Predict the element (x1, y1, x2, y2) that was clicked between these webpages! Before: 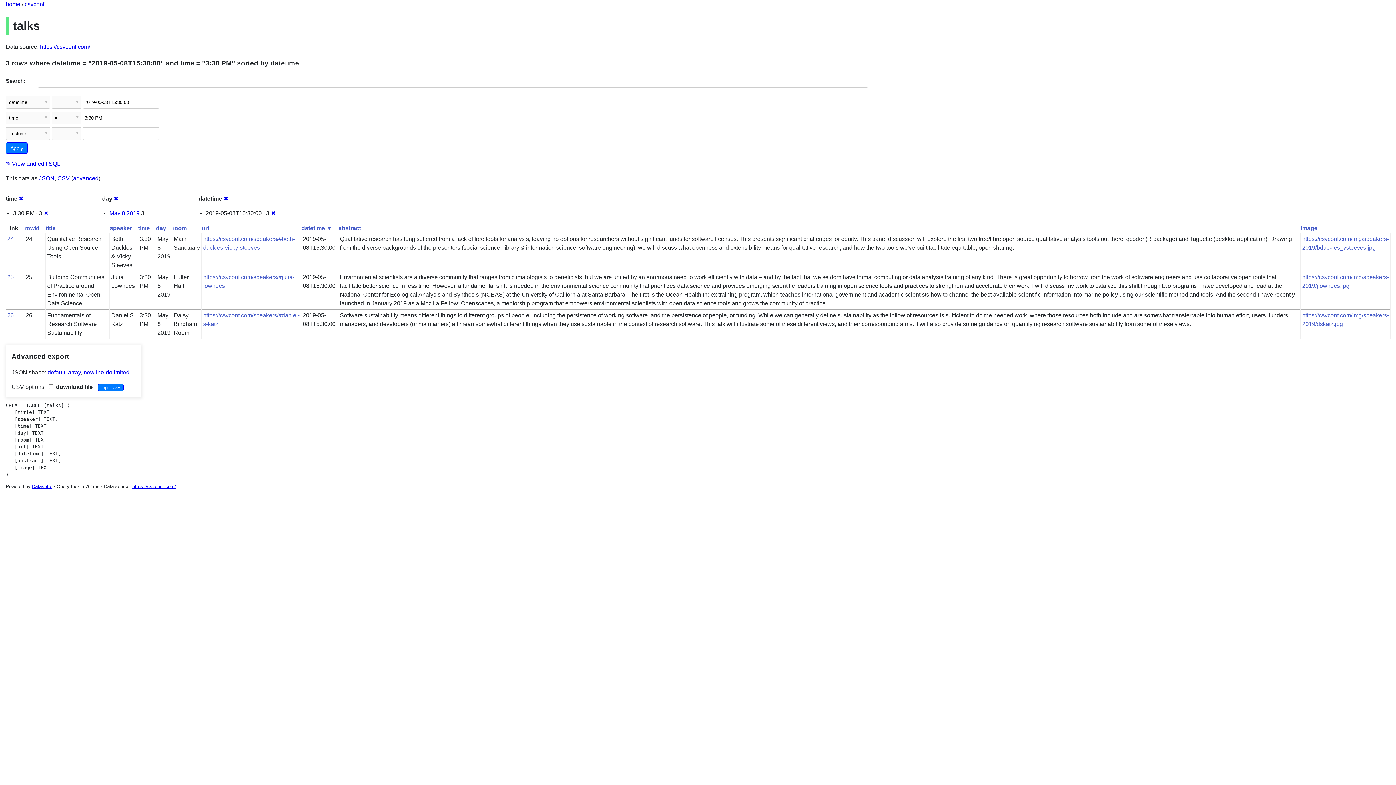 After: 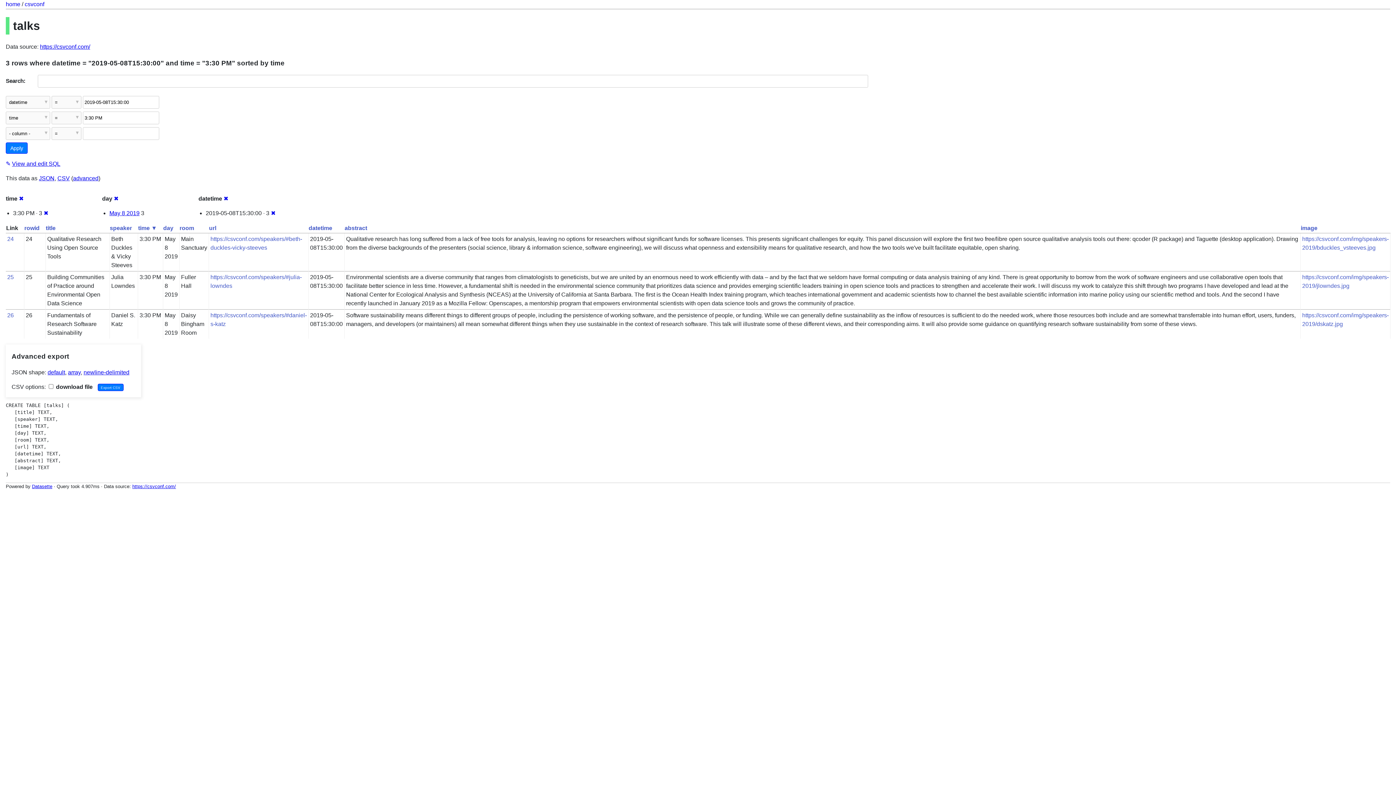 Action: label: time bbox: (138, 224, 149, 231)